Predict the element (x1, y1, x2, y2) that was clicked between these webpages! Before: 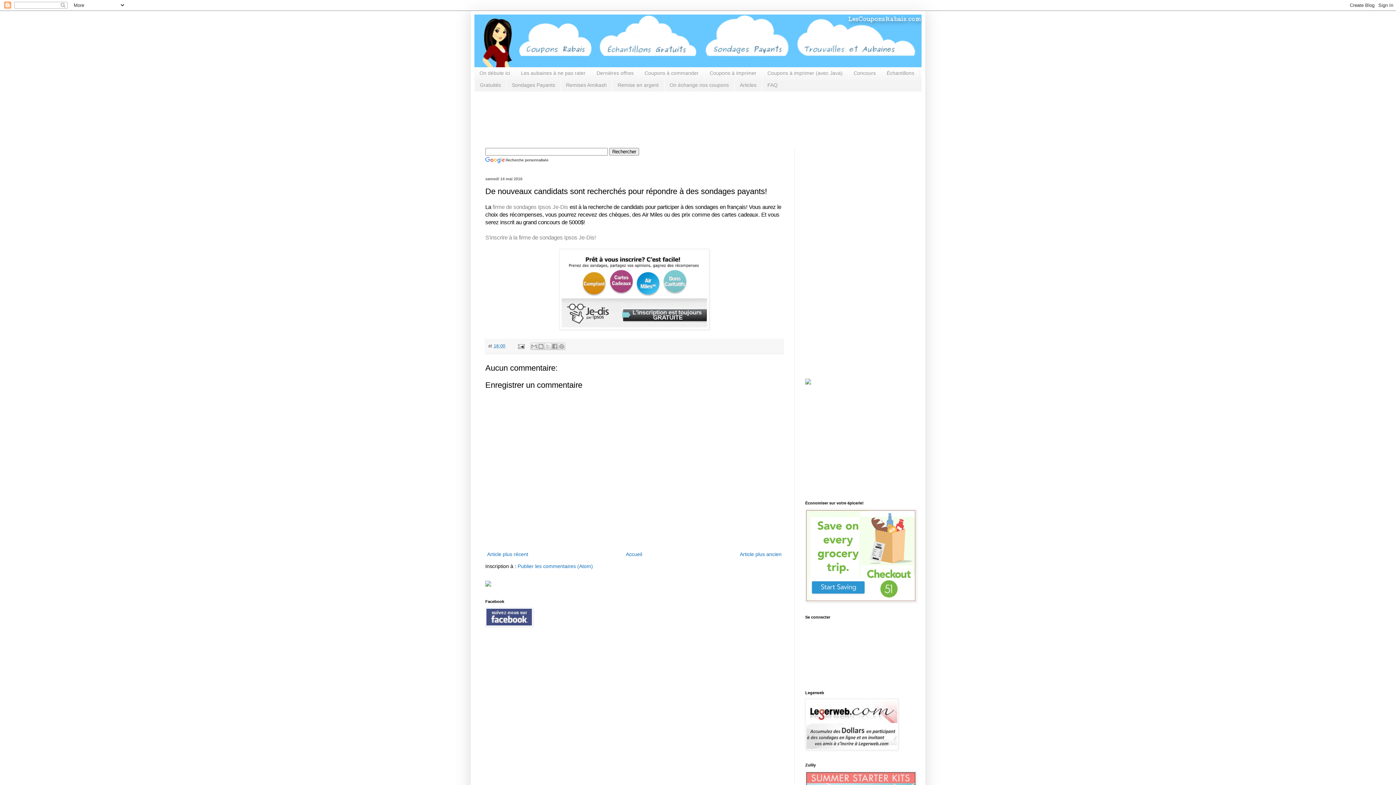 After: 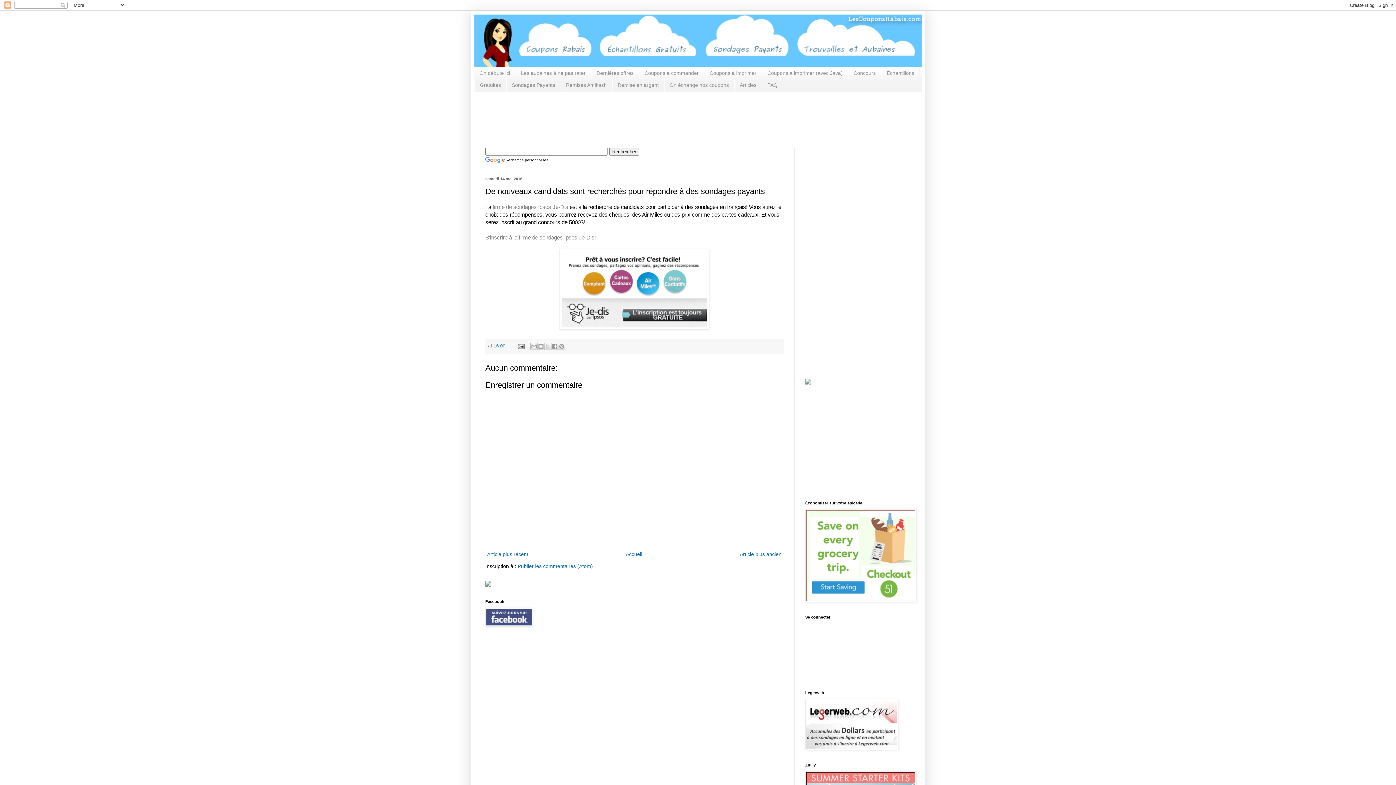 Action: bbox: (492, 203, 568, 210) label: firme de sondages Ipsos Je-Dis